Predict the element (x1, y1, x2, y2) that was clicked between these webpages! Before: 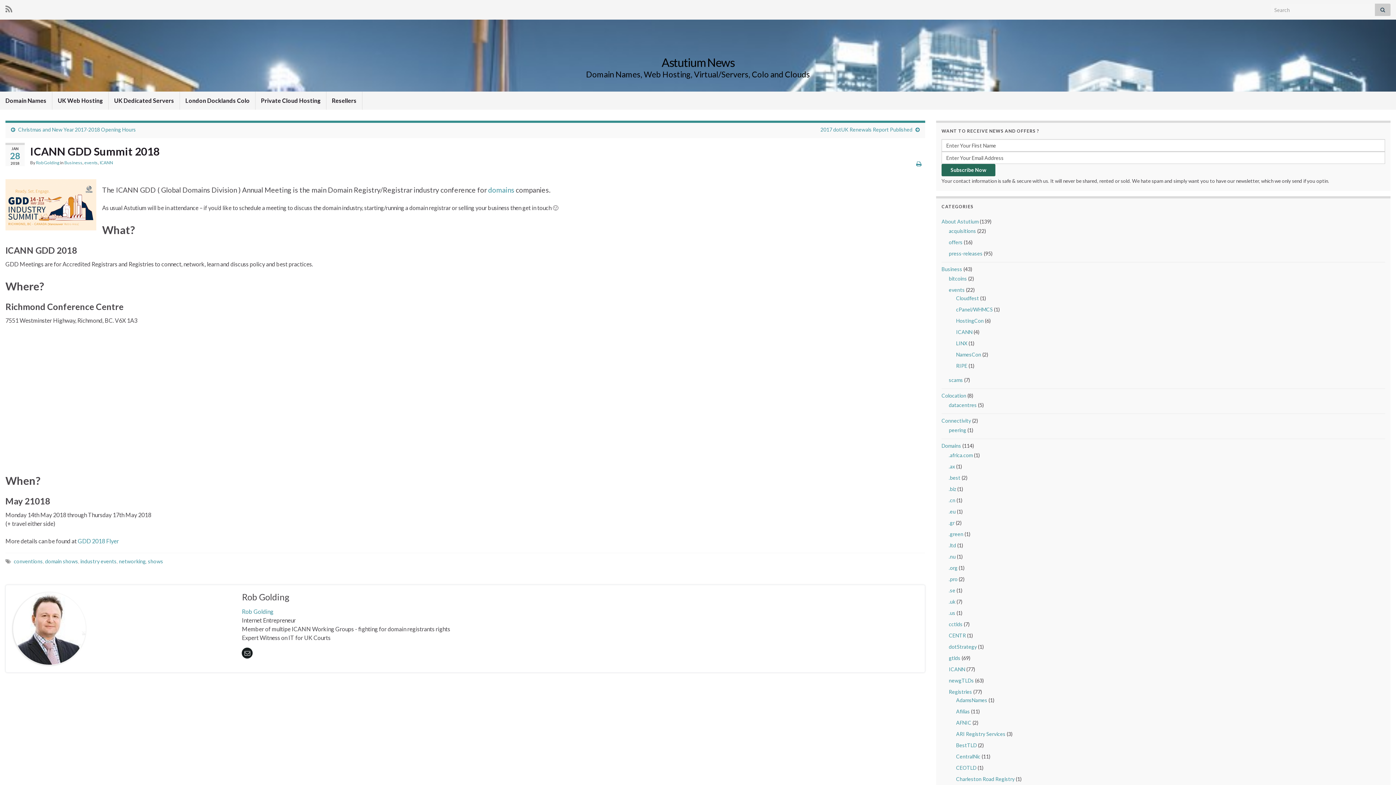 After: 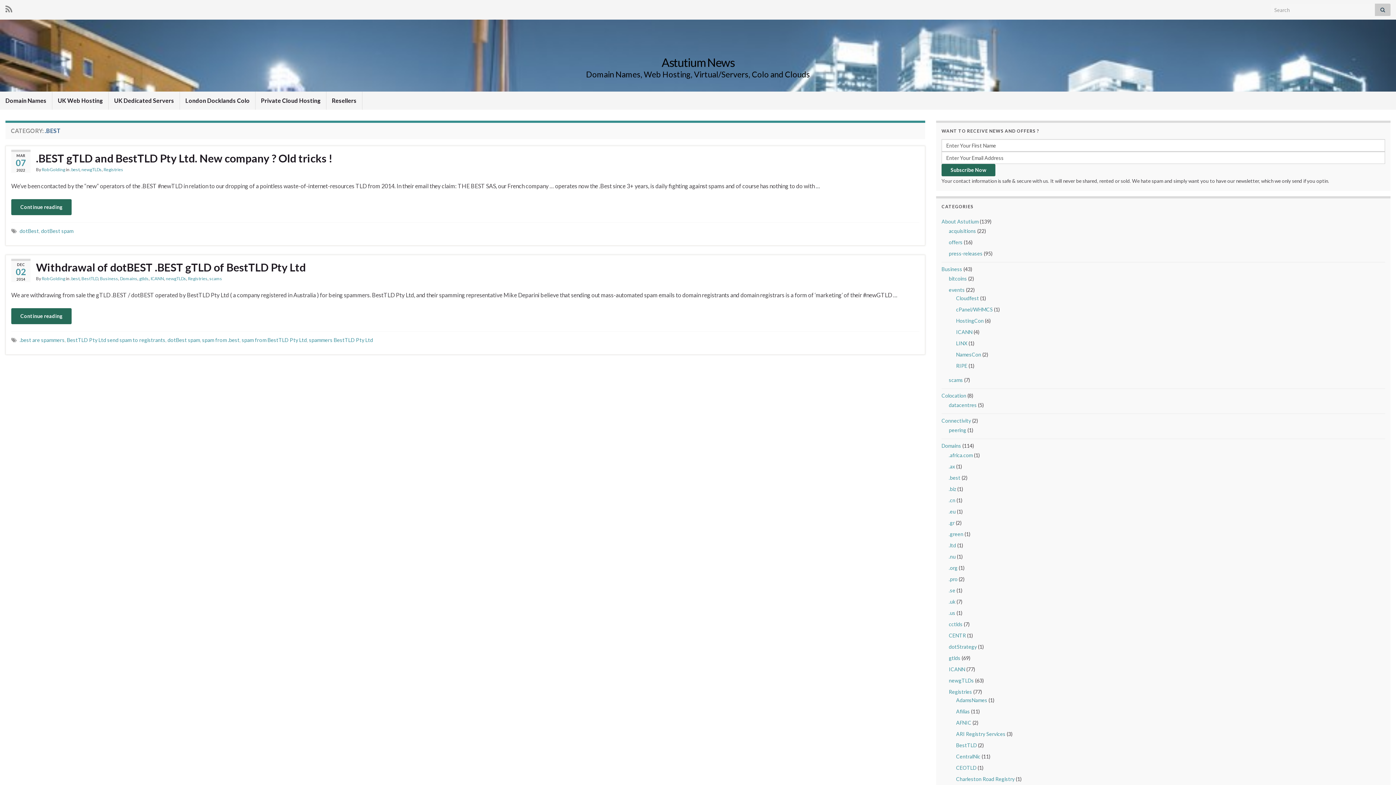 Action: bbox: (949, 474, 960, 481) label: .best